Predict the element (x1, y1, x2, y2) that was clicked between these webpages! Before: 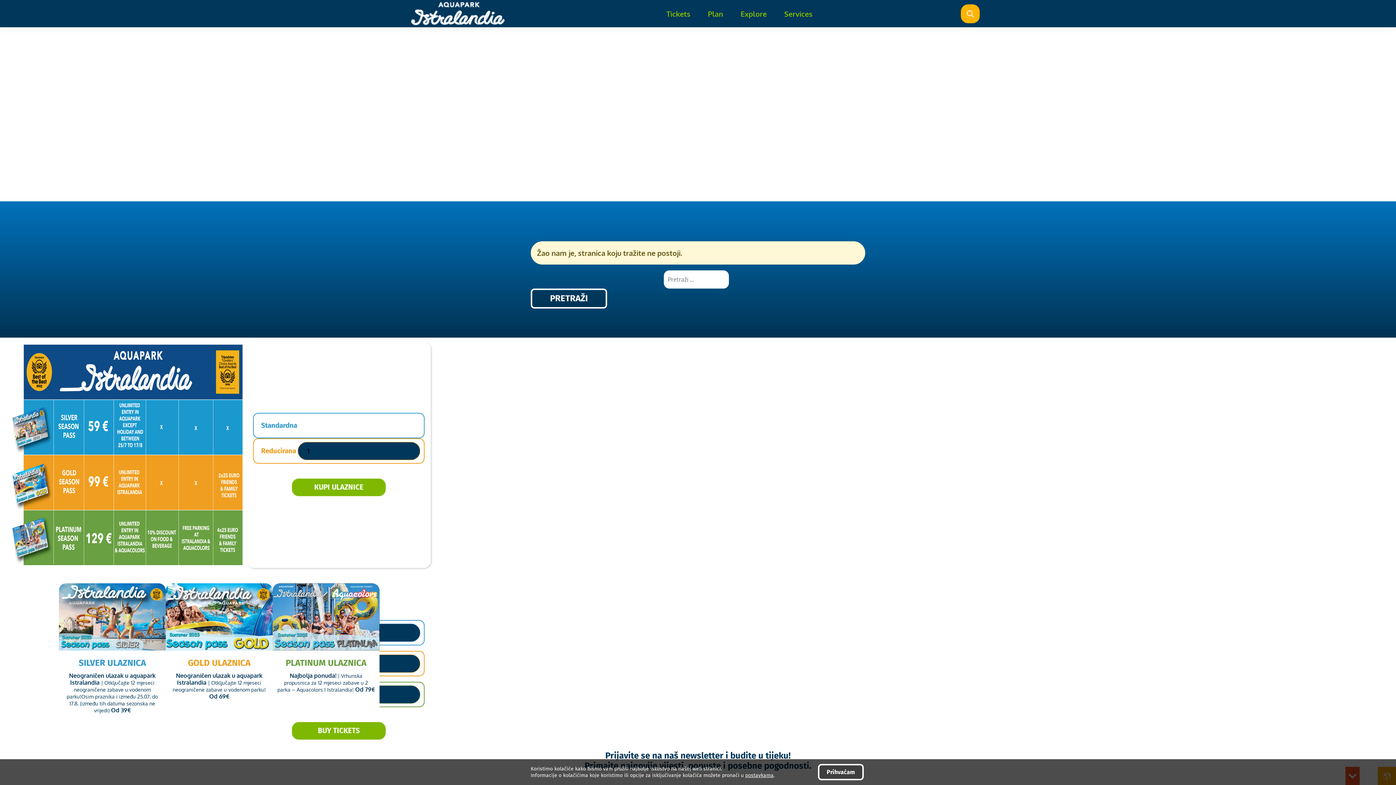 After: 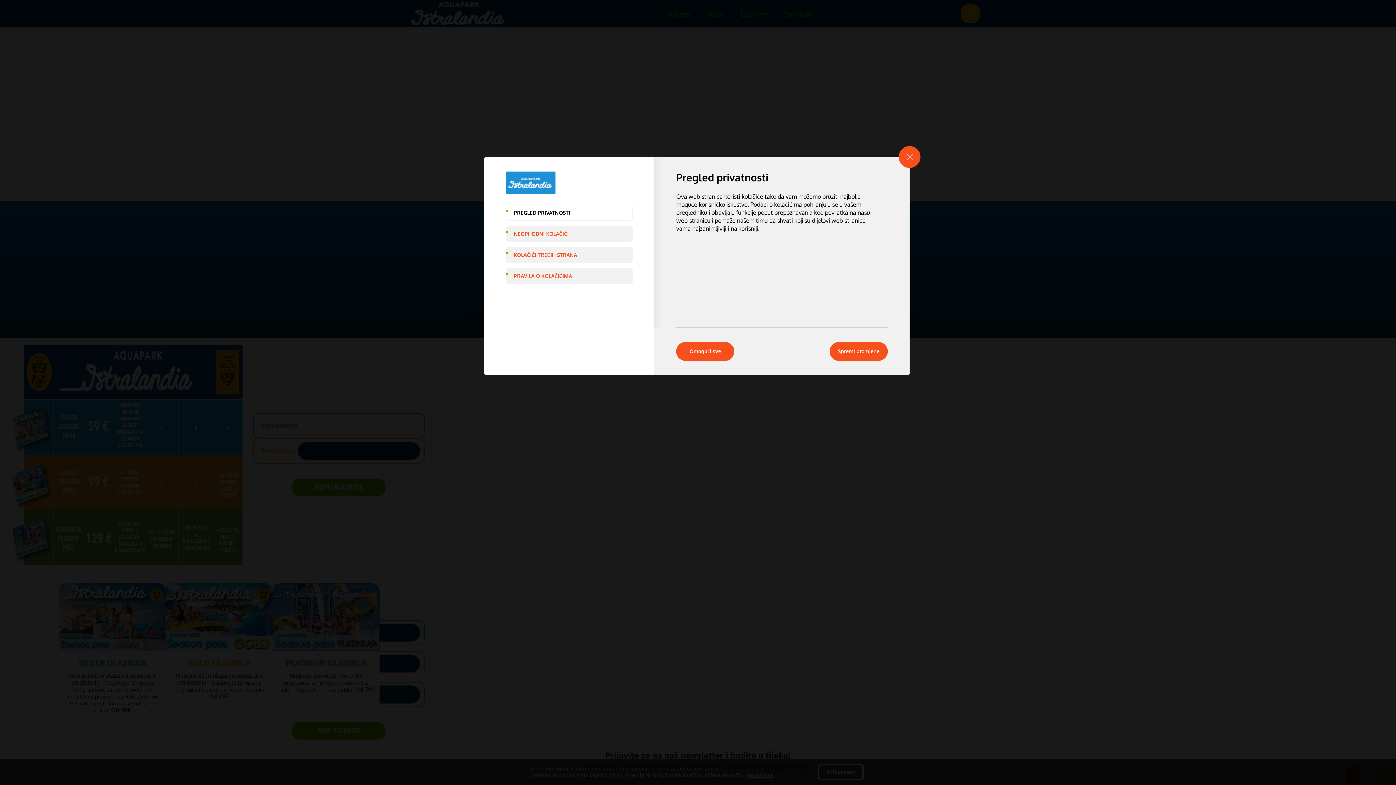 Action: label: postavkama bbox: (745, 772, 773, 779)